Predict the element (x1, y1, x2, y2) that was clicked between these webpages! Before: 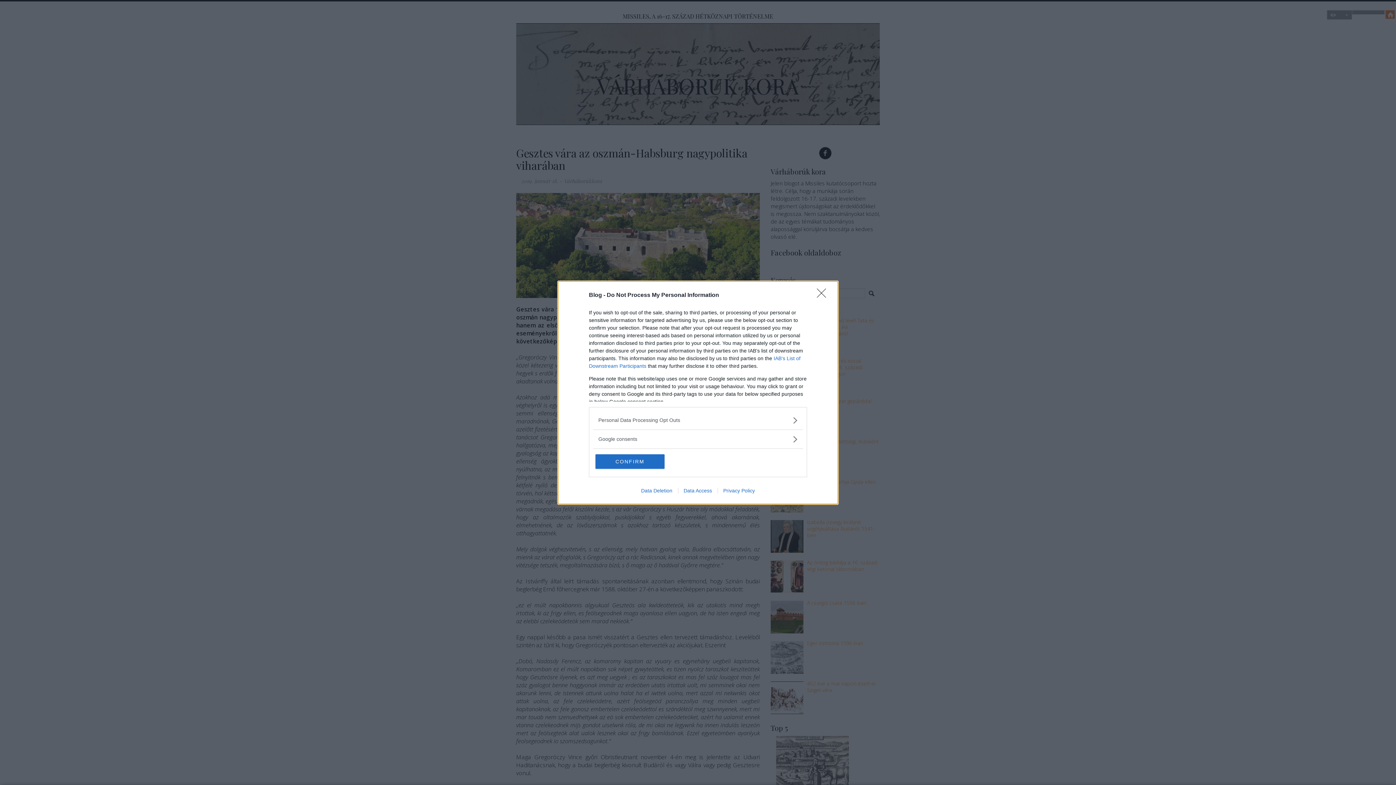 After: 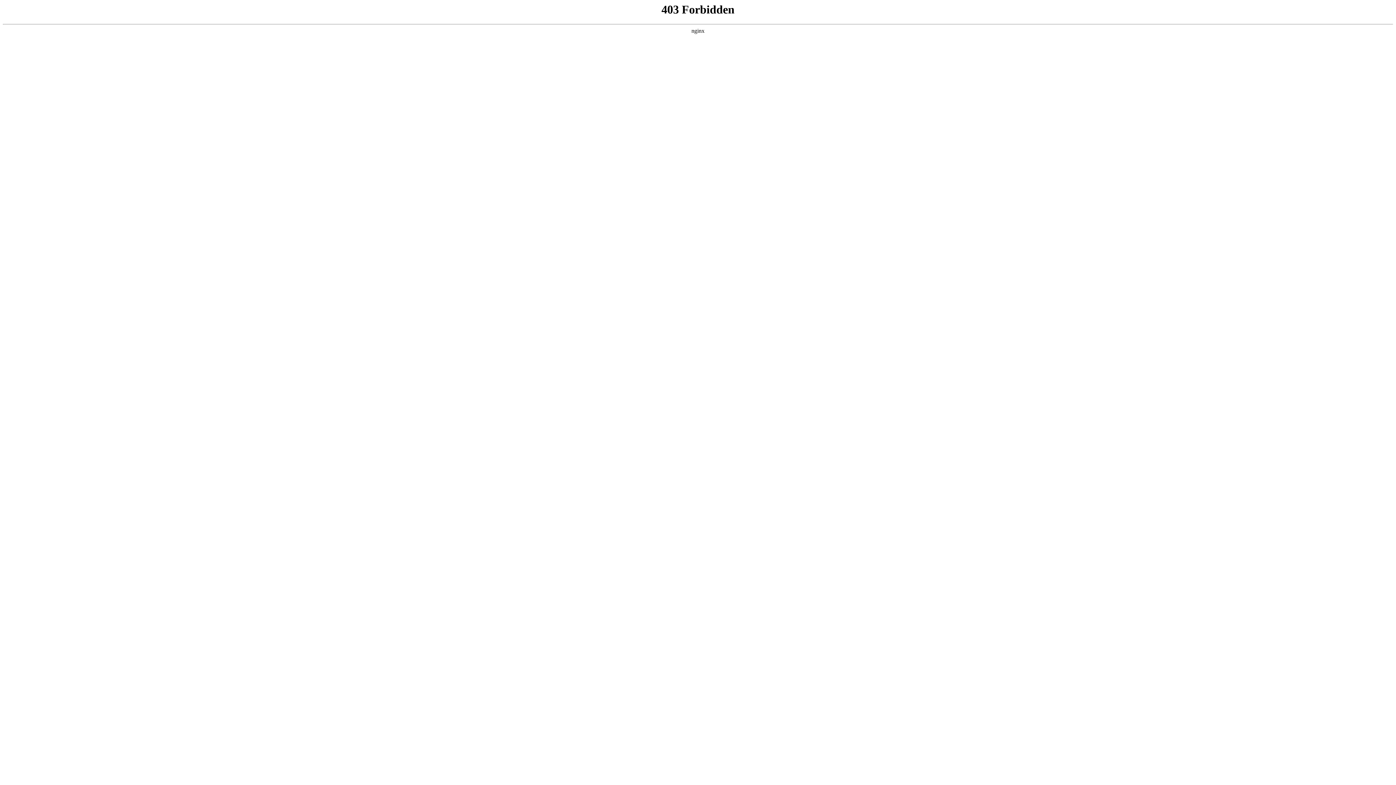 Action: label: Data Deletion bbox: (635, 487, 678, 493)